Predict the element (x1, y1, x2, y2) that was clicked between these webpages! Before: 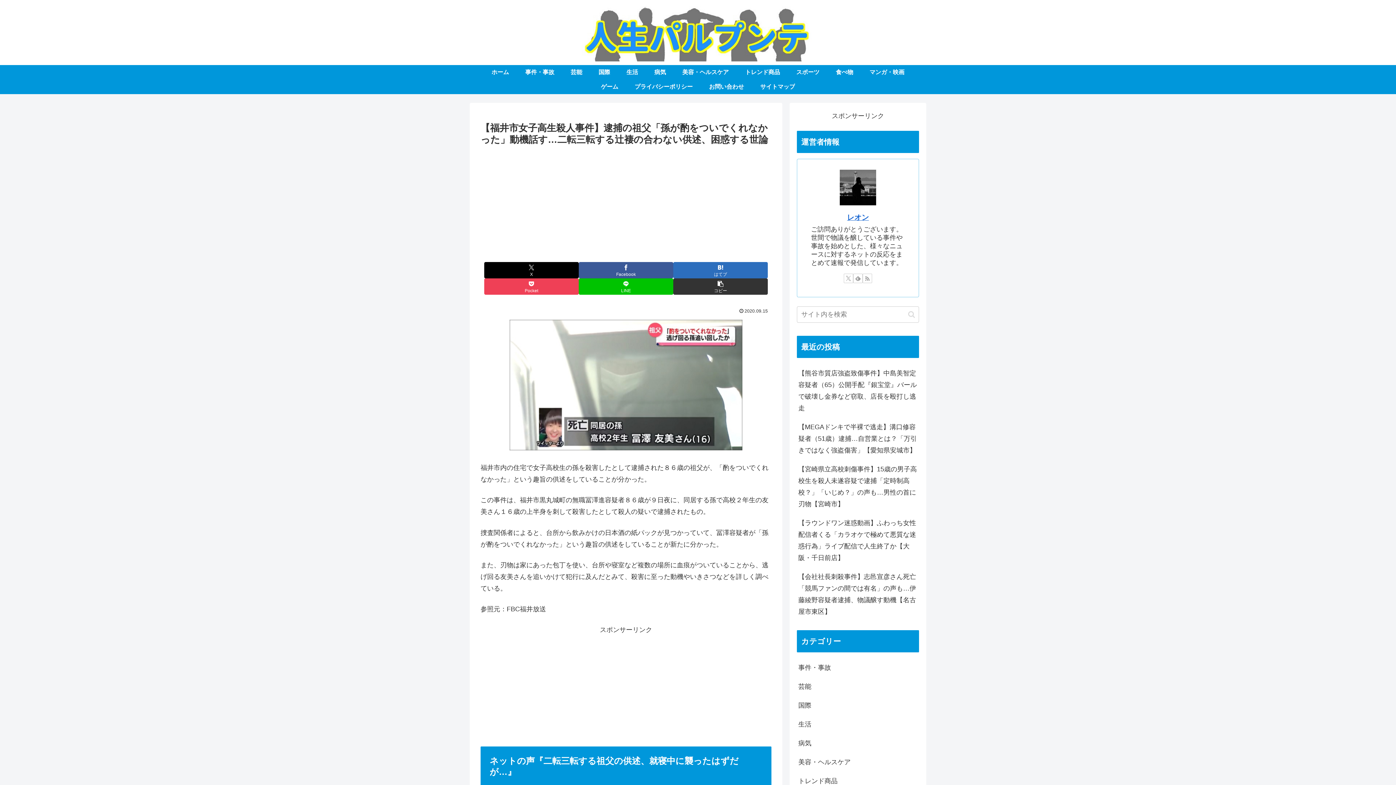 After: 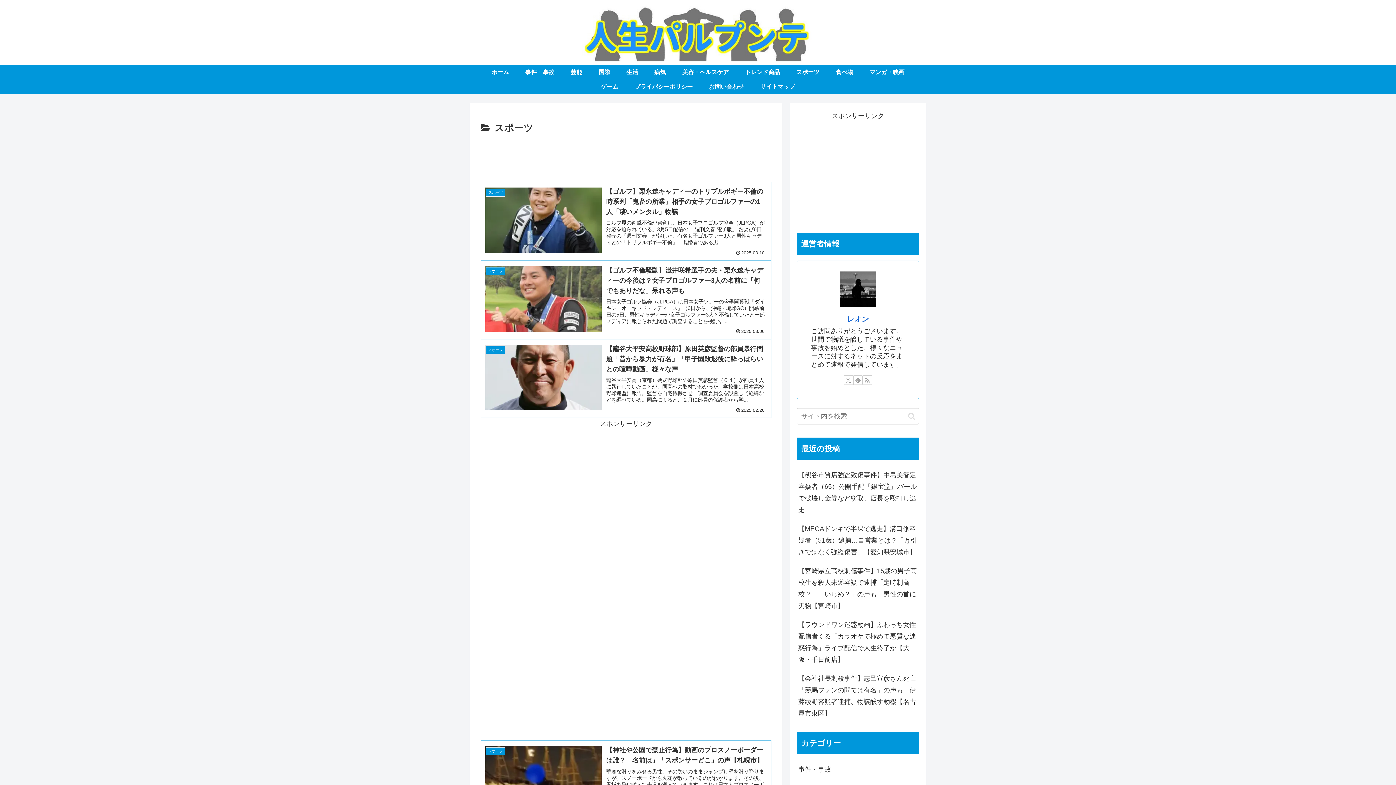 Action: bbox: (788, 65, 827, 79) label: スポーツ